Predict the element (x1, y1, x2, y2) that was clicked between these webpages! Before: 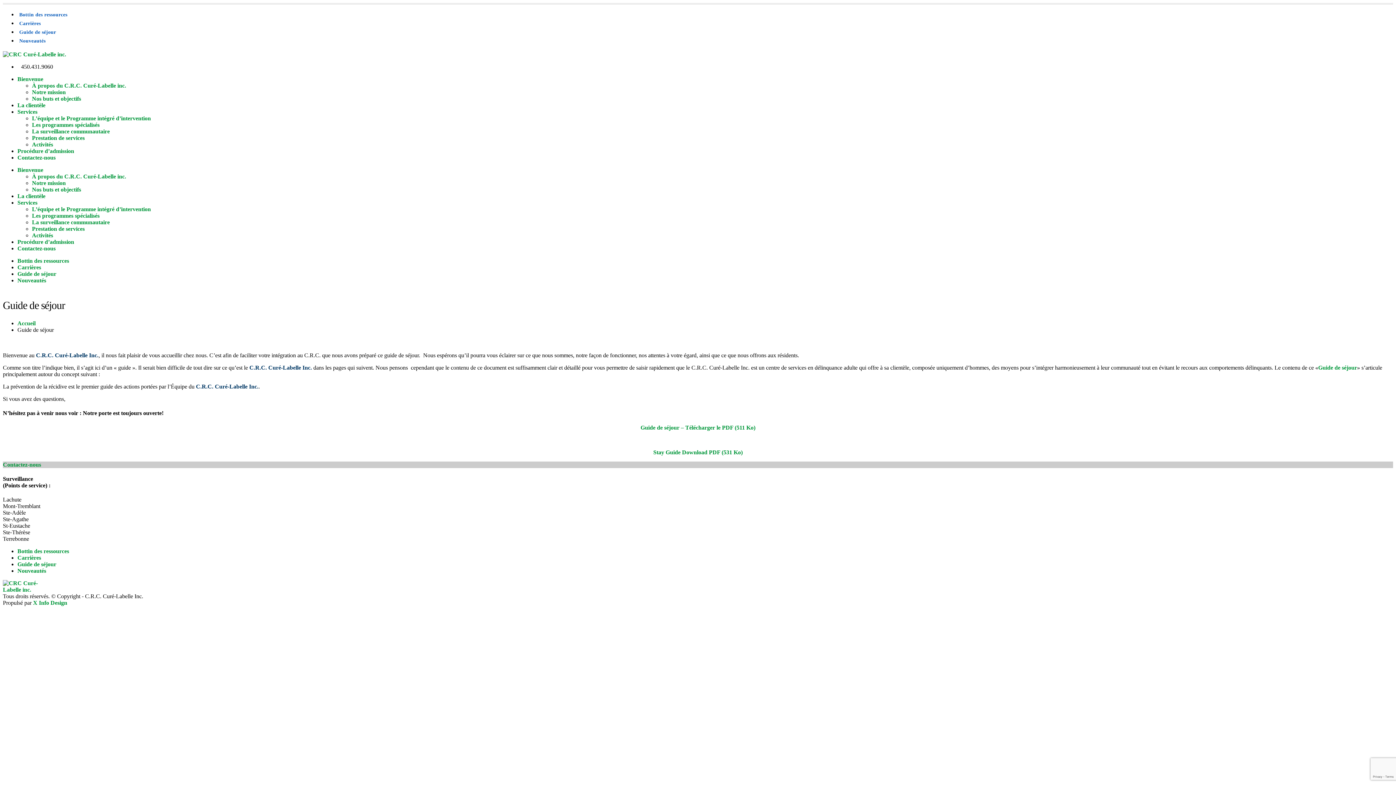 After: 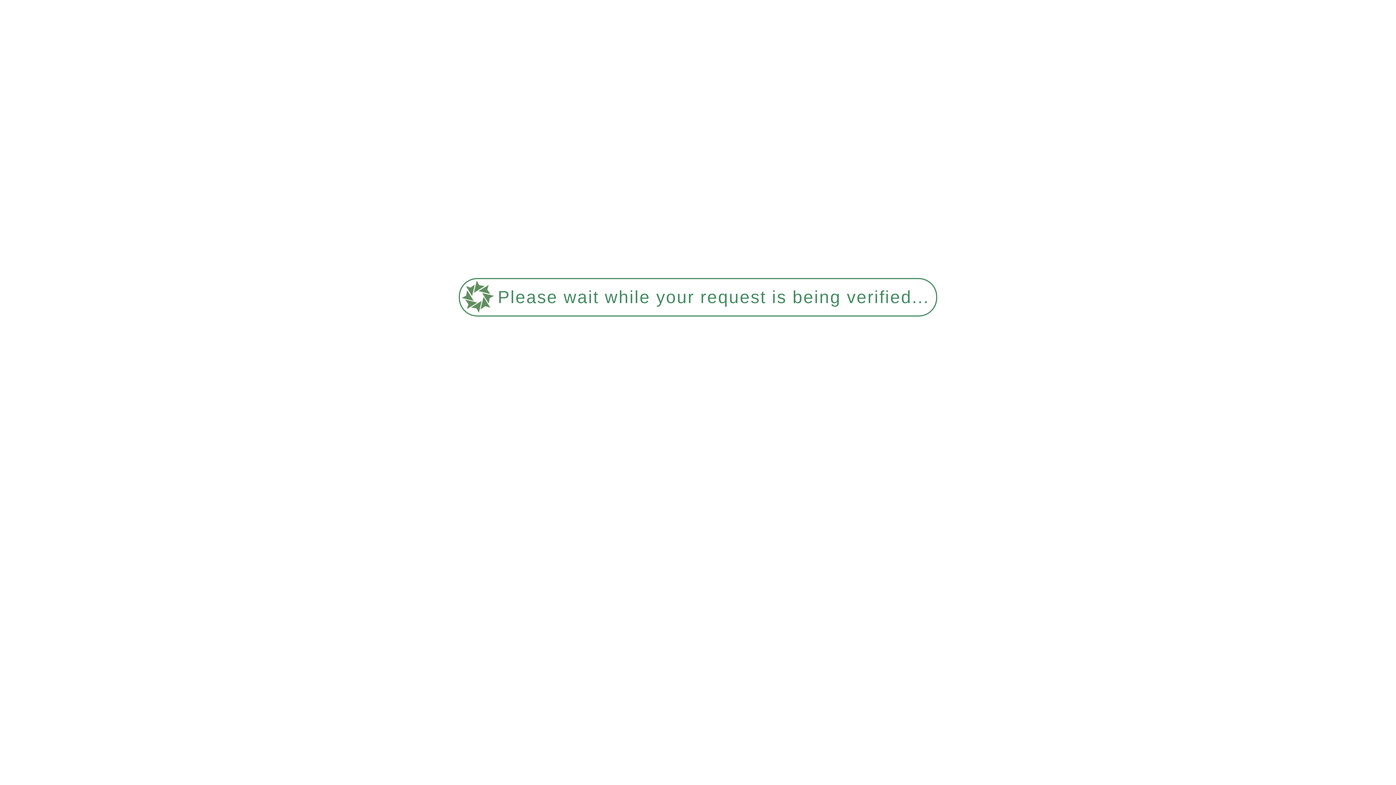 Action: bbox: (1318, 364, 1357, 370) label: Guide de séjour